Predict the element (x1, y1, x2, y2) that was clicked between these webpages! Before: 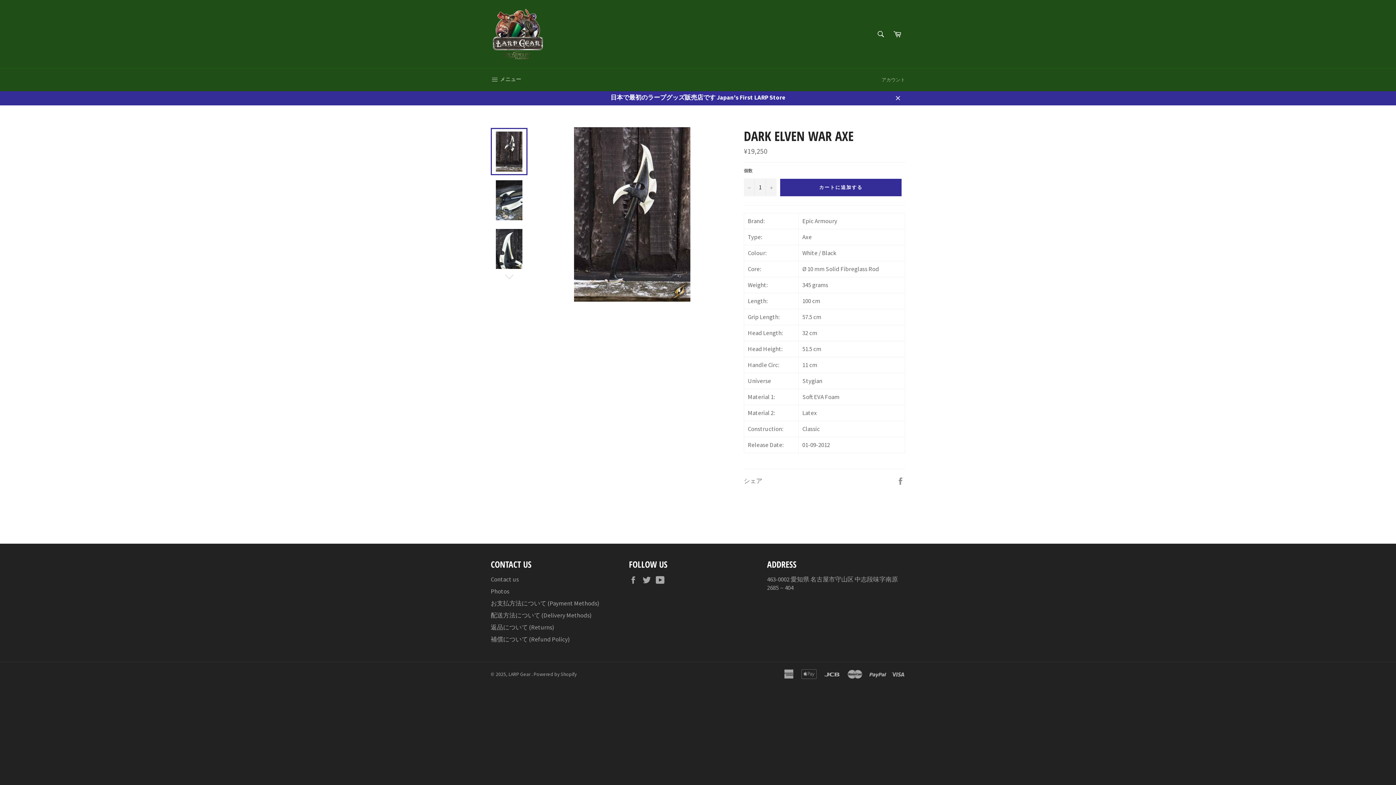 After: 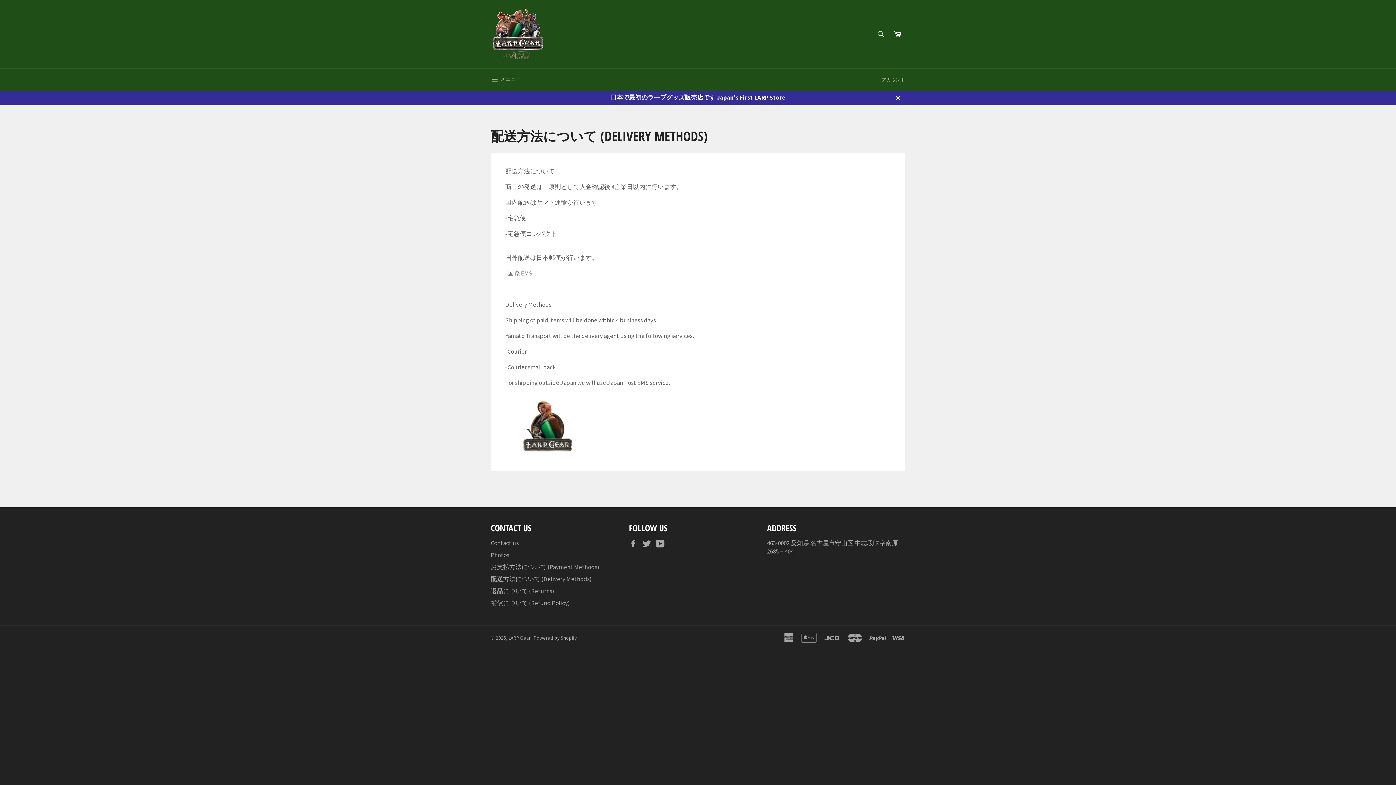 Action: label: 配送方法について (Delivery Methods) bbox: (490, 611, 592, 619)